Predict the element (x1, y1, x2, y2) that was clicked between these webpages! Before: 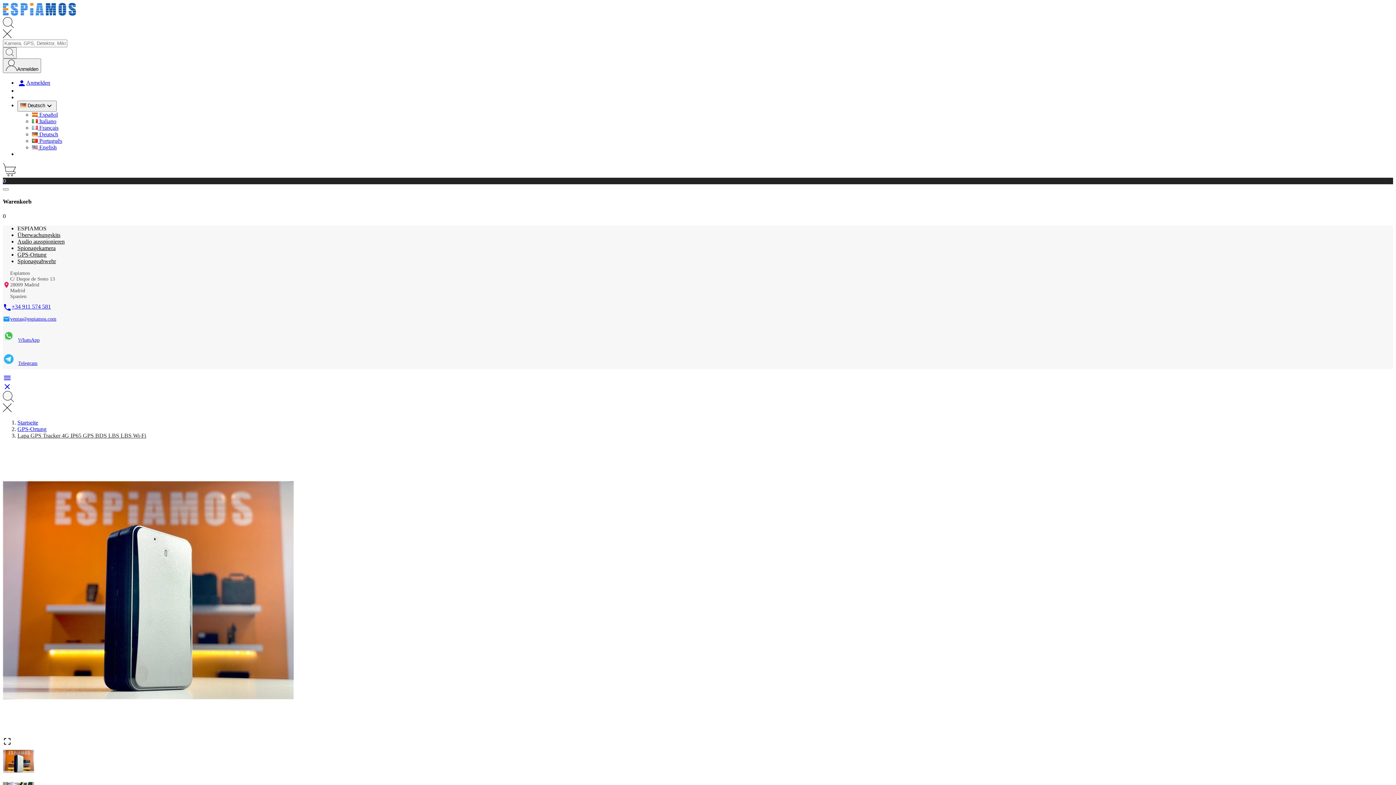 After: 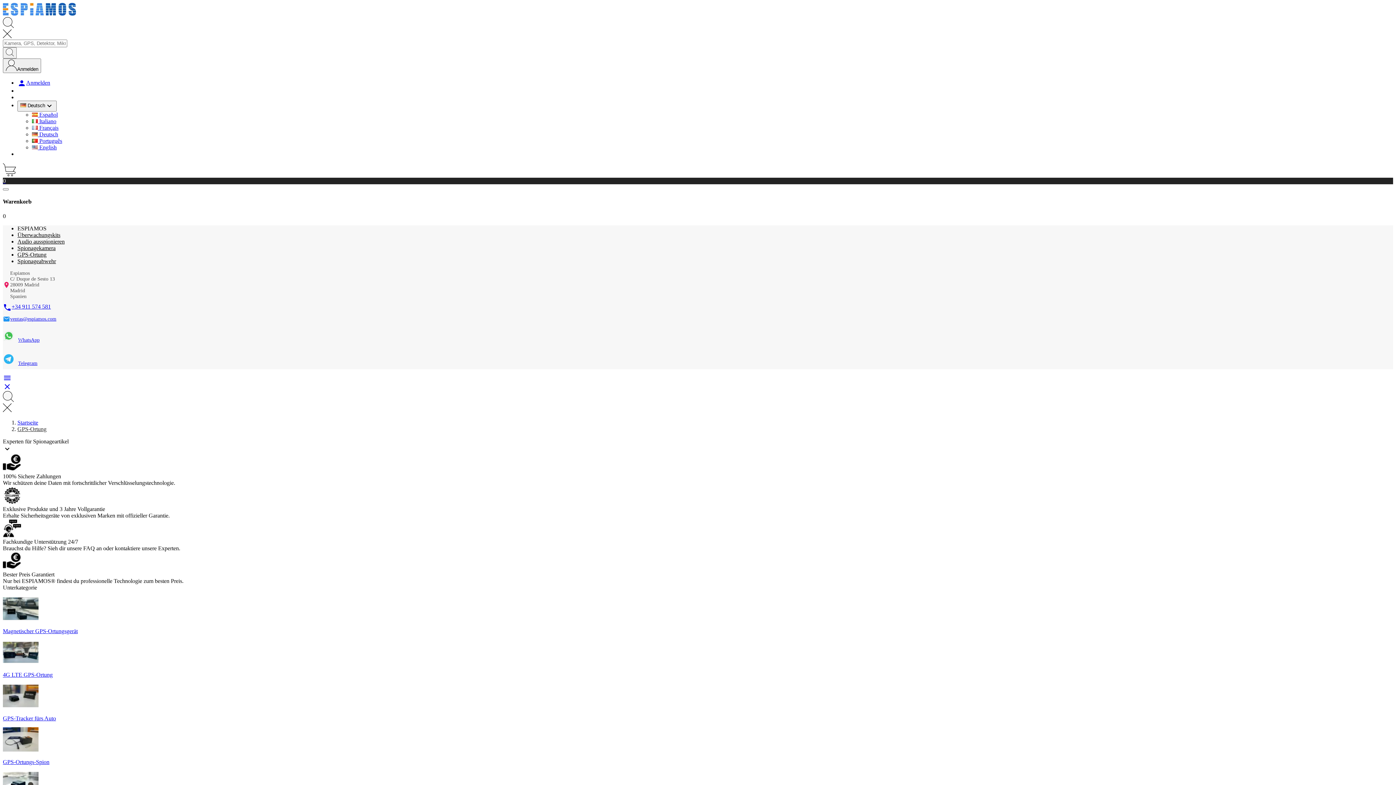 Action: label: GPS-Ortung bbox: (17, 426, 46, 432)